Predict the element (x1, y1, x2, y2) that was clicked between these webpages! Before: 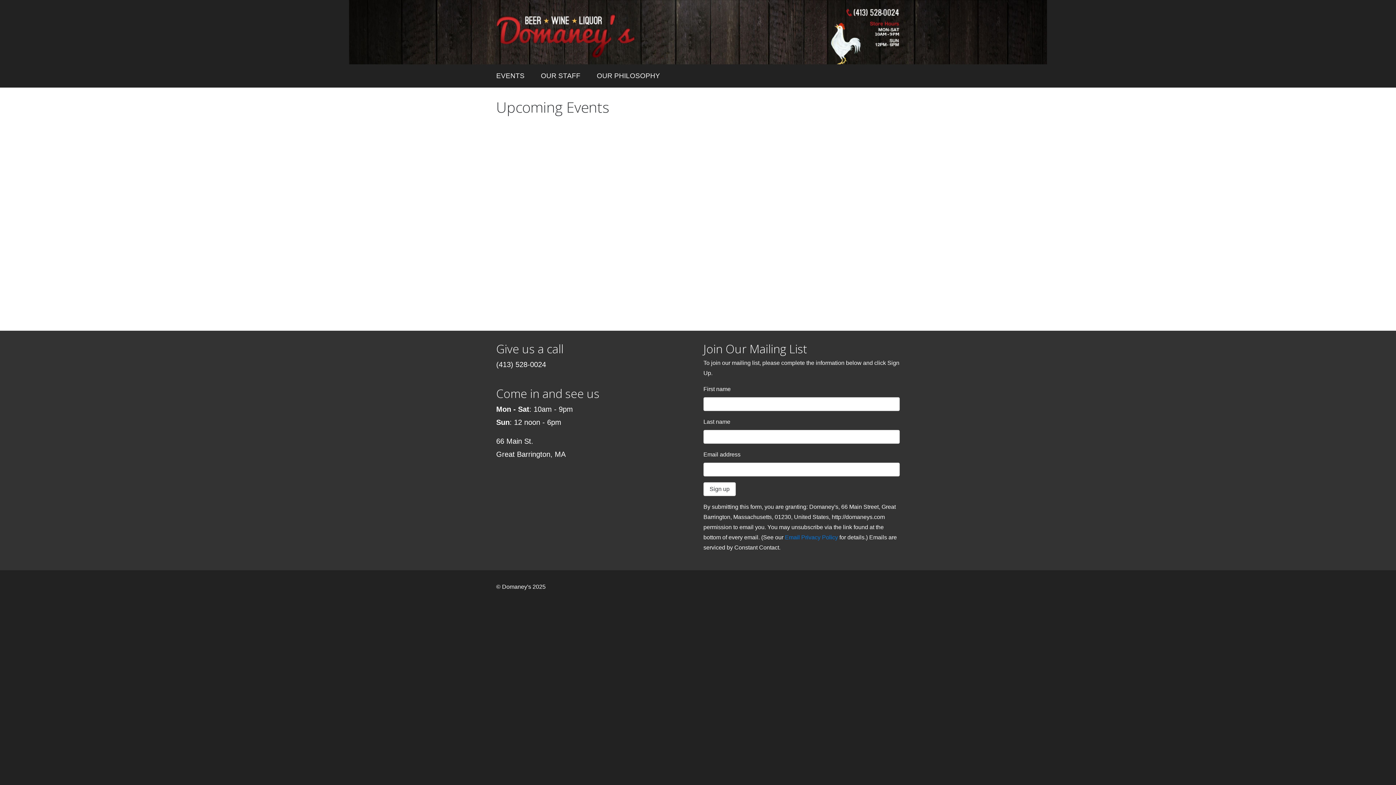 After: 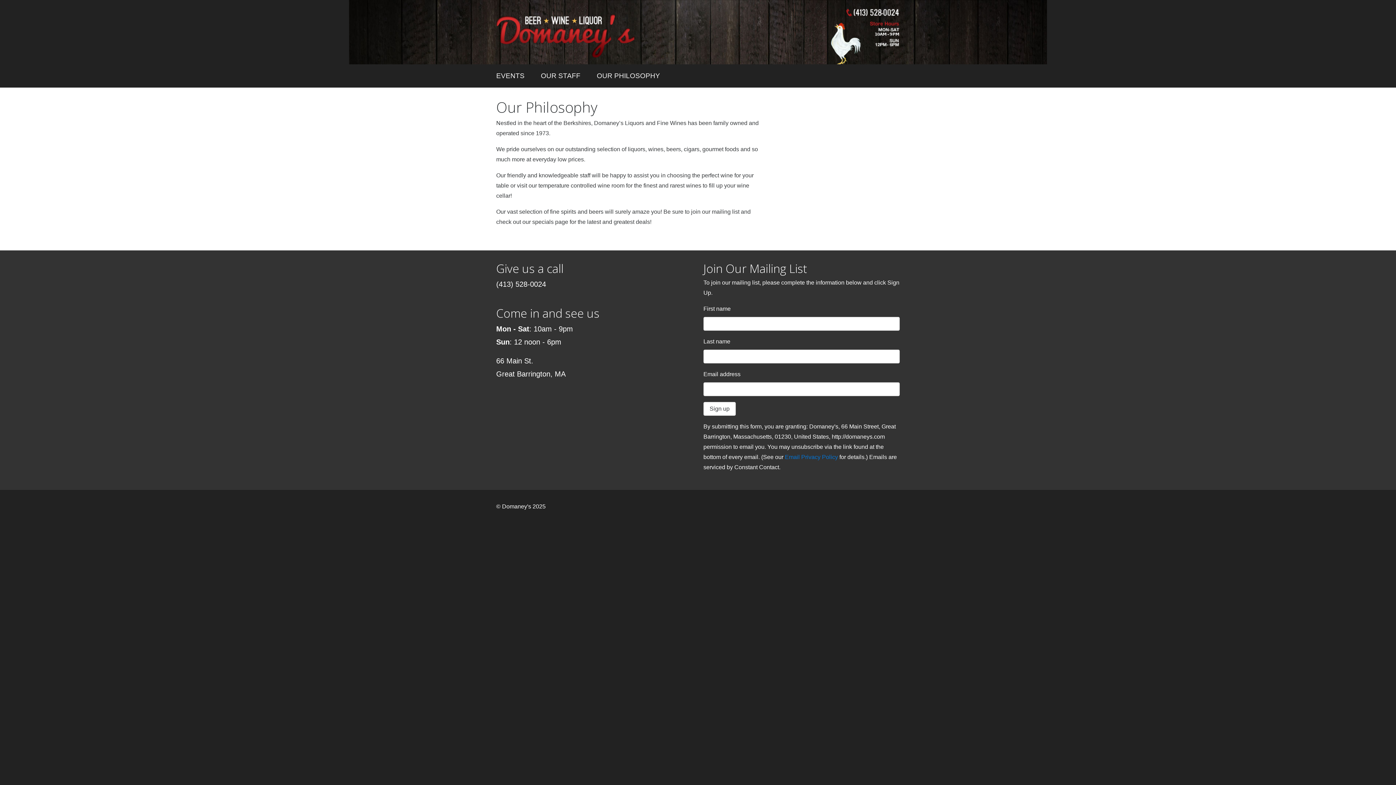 Action: label: OUR PHILOSOPHY bbox: (596, 67, 660, 84)